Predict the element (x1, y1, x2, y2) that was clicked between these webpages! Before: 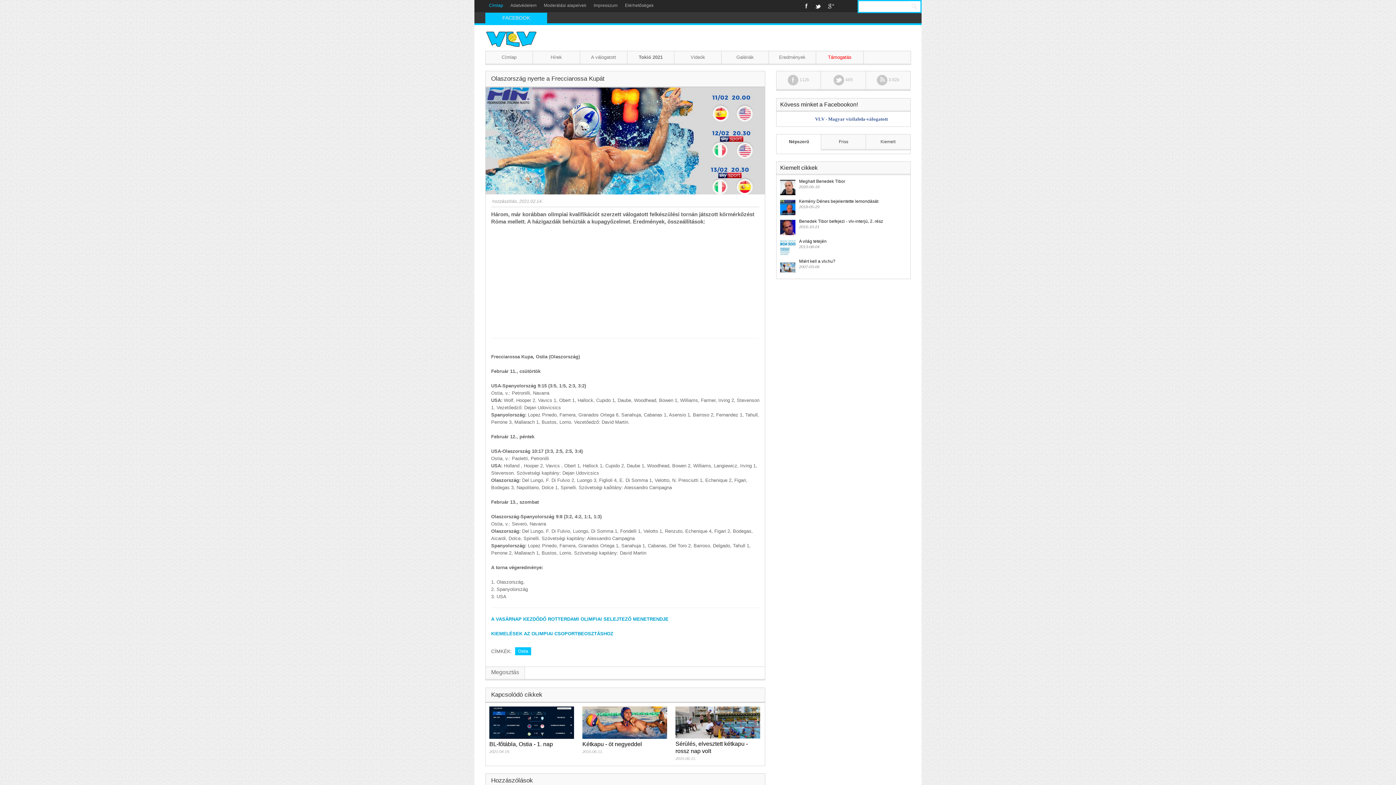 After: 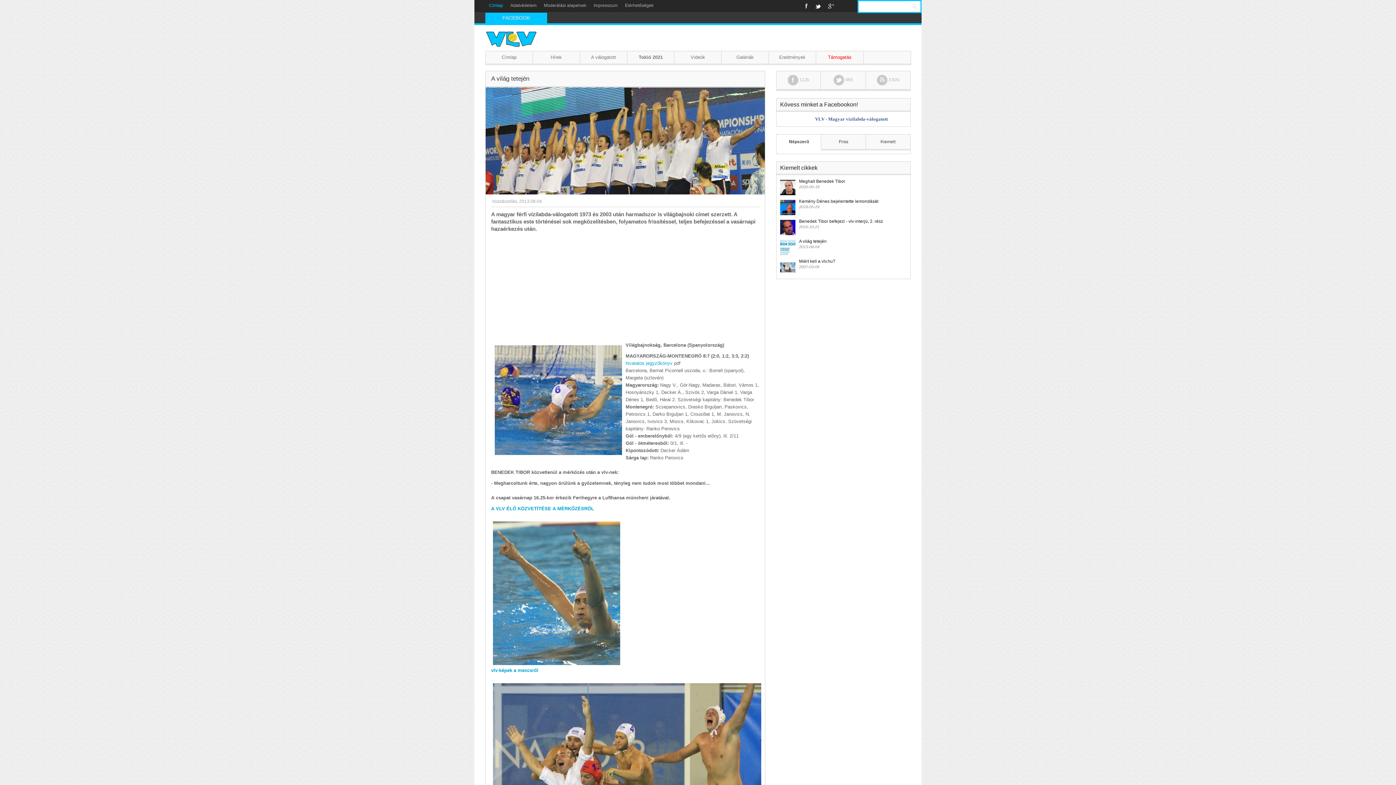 Action: label: A világ tetején
2013-08-04 bbox: (776, 238, 910, 249)